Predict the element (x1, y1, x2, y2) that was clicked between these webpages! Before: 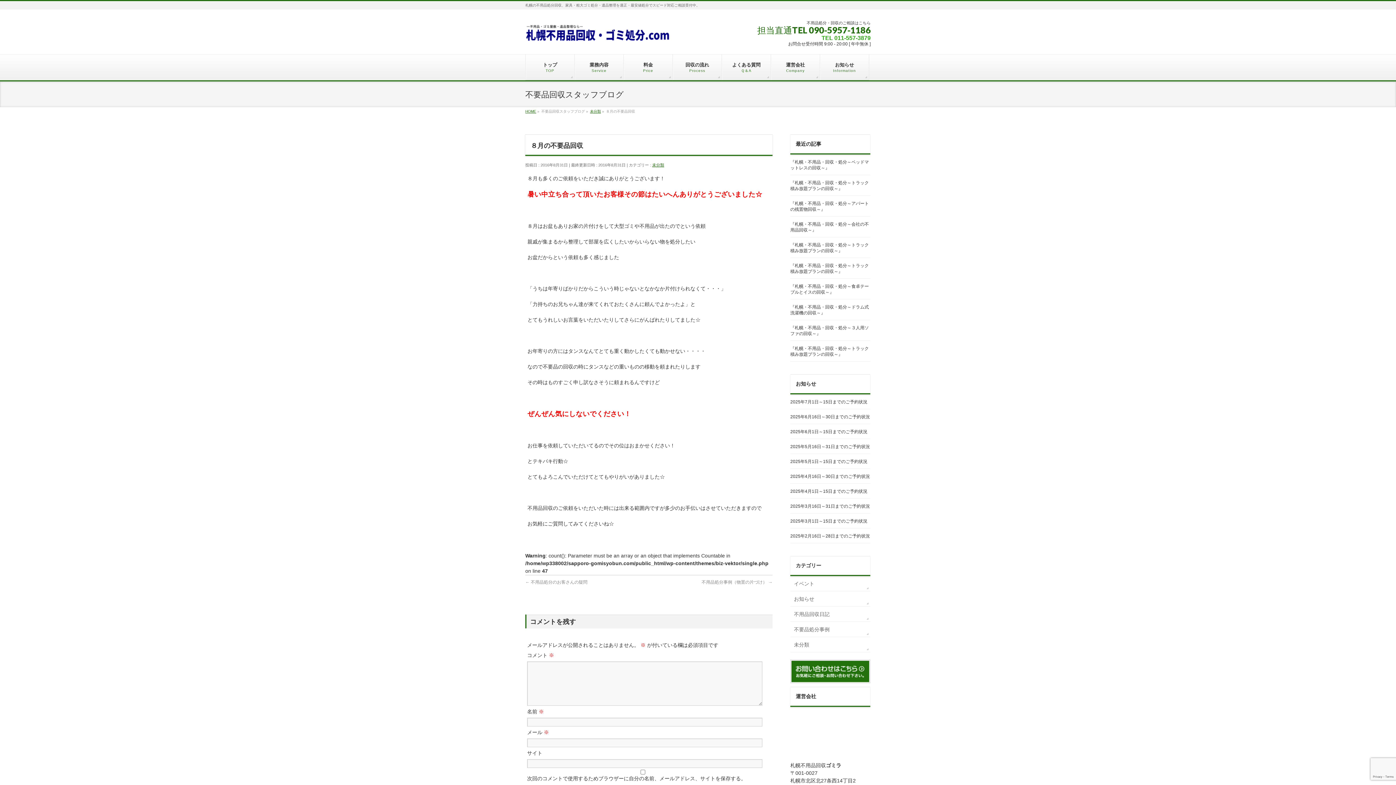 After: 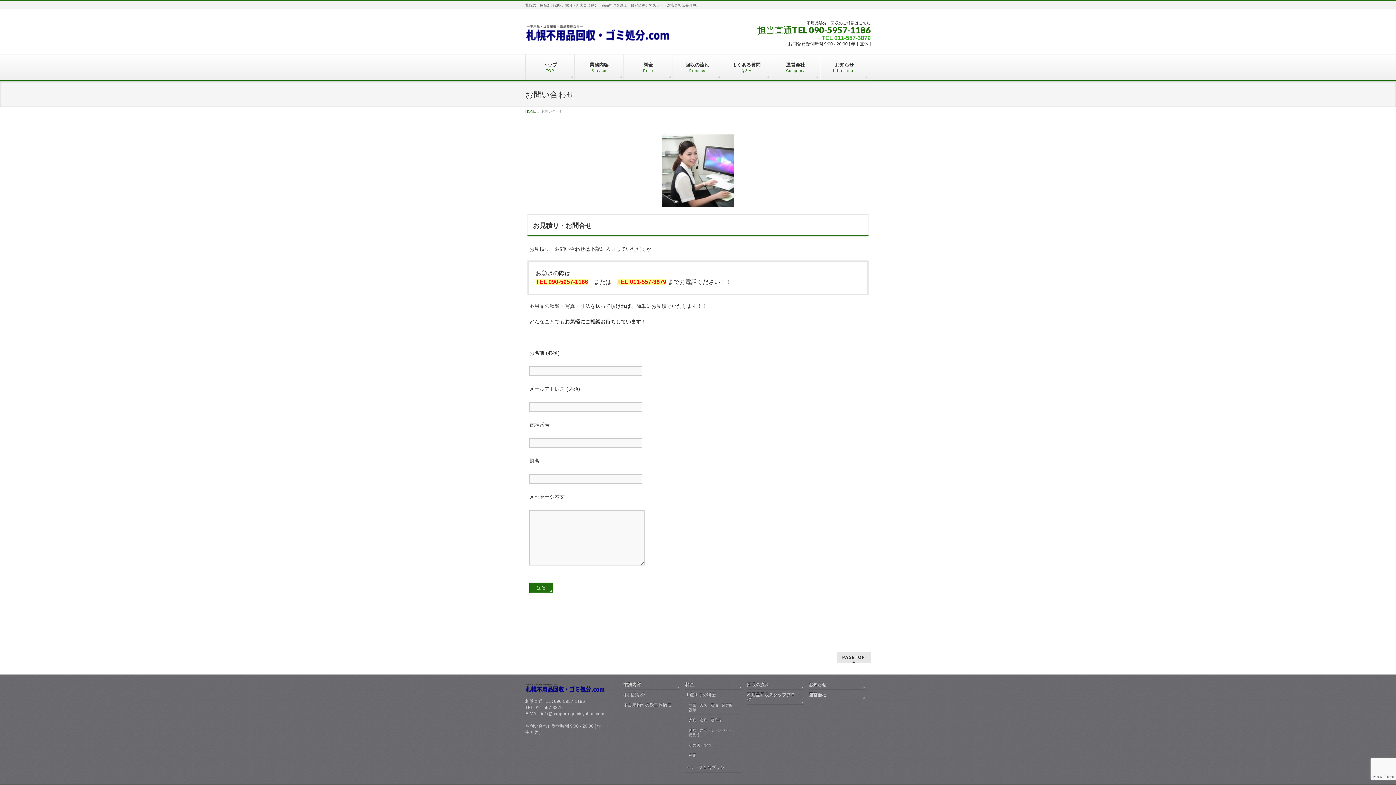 Action: bbox: (790, 660, 870, 683)